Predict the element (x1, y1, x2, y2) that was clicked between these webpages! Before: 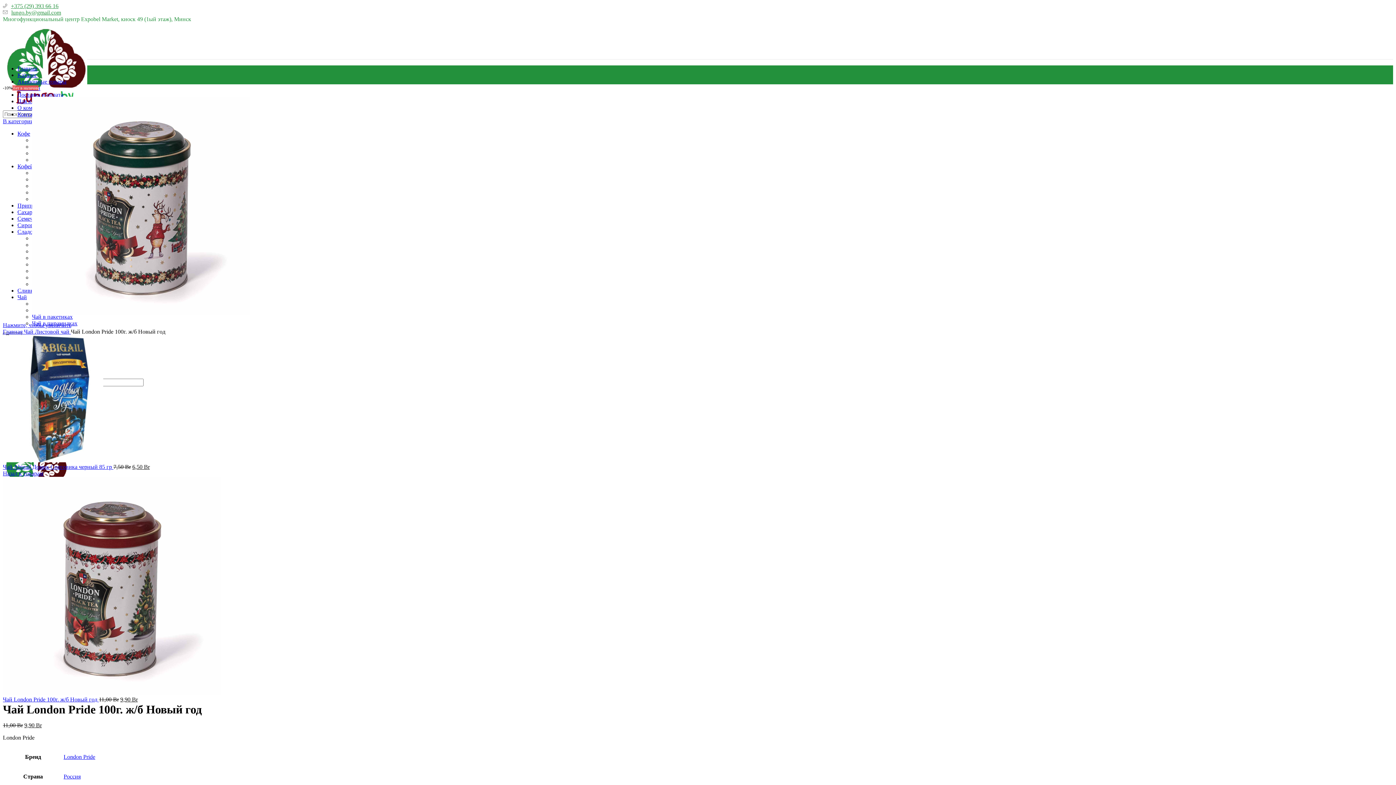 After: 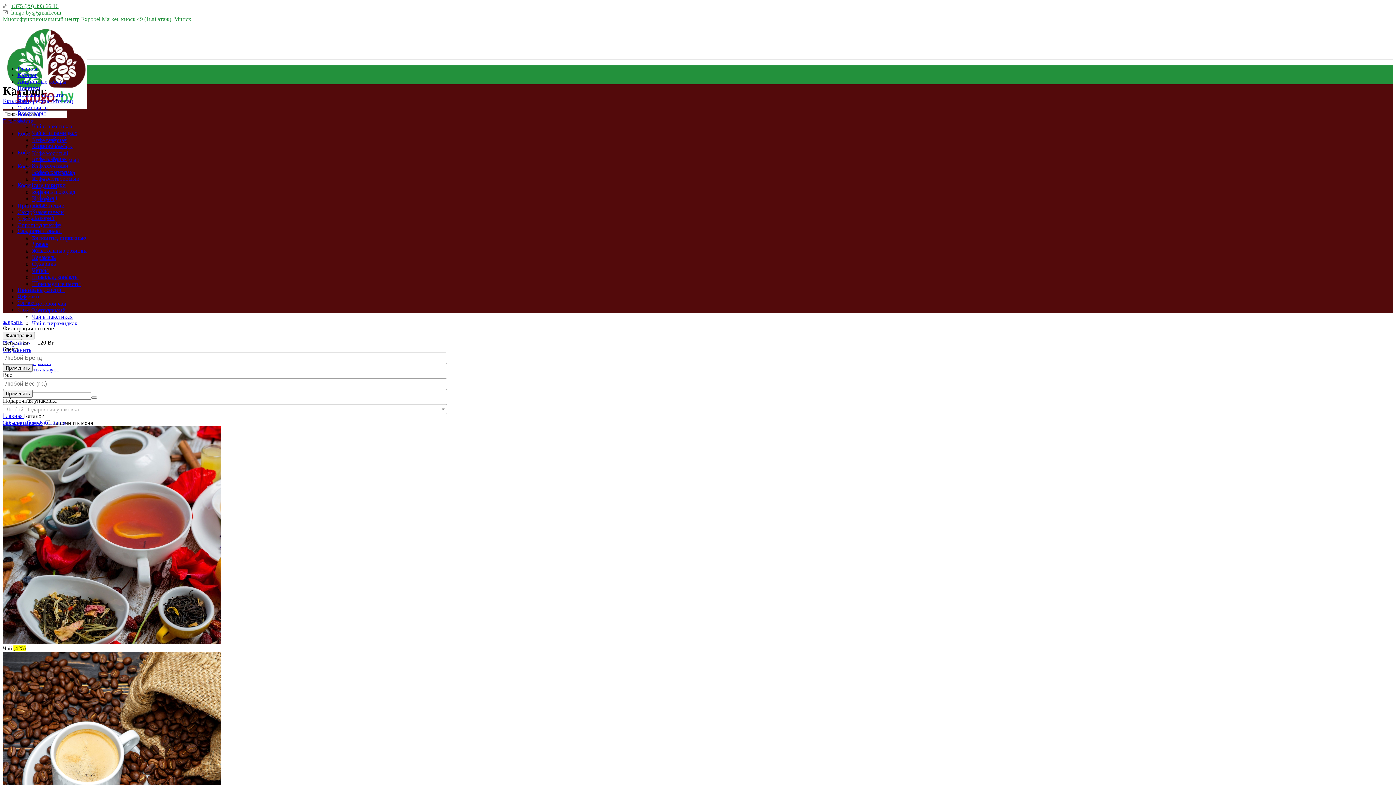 Action: bbox: (2, 470, 43, 476) label: Назад к товарам